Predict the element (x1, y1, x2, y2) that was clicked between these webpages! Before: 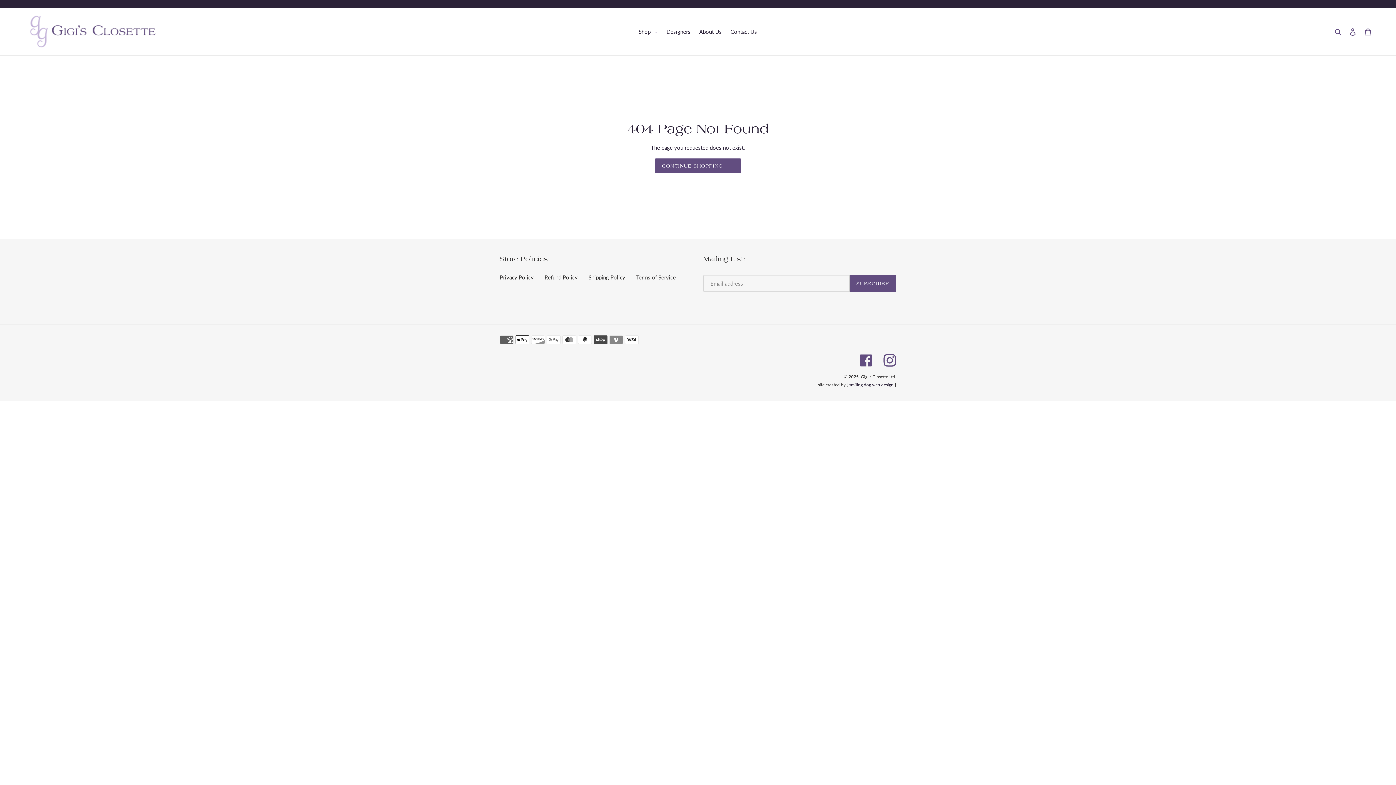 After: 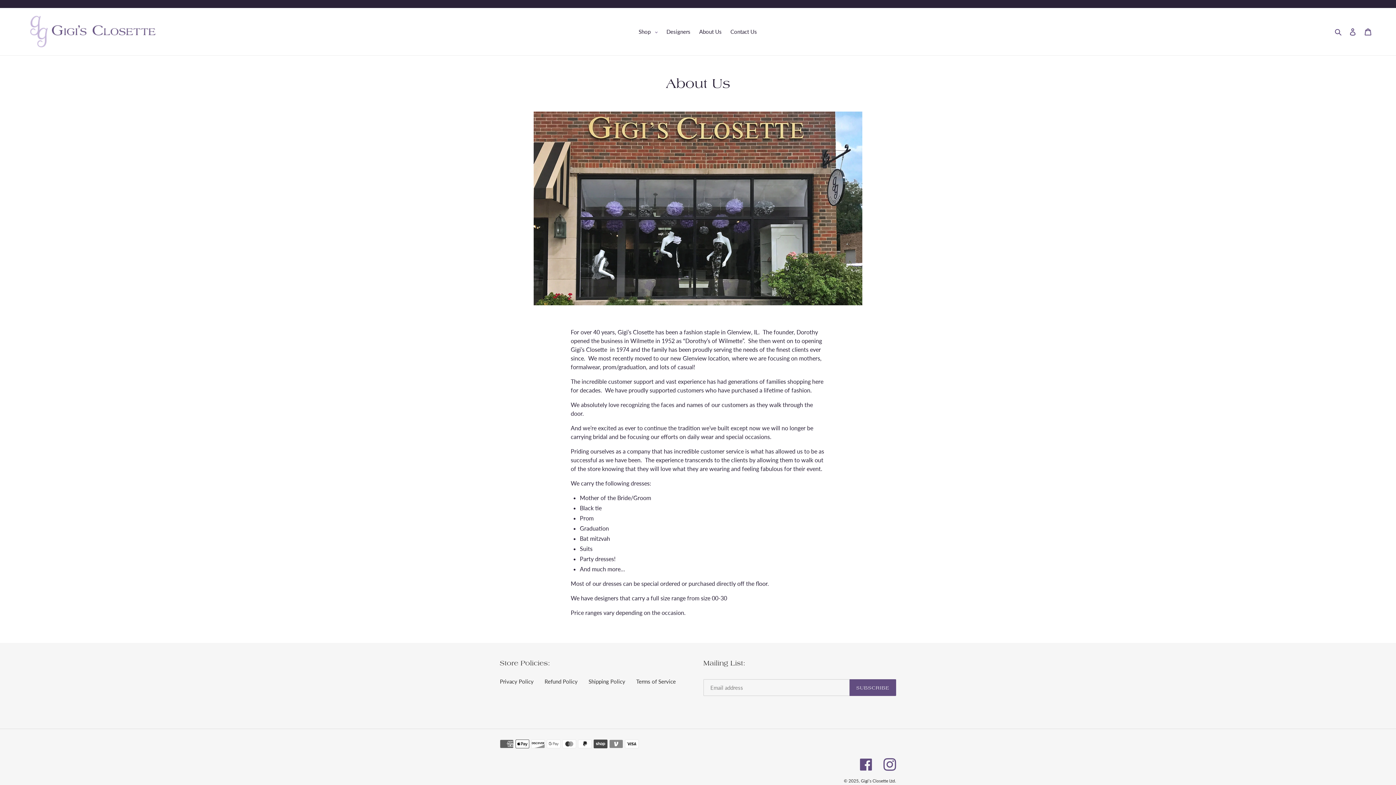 Action: bbox: (695, 26, 725, 36) label: About Us